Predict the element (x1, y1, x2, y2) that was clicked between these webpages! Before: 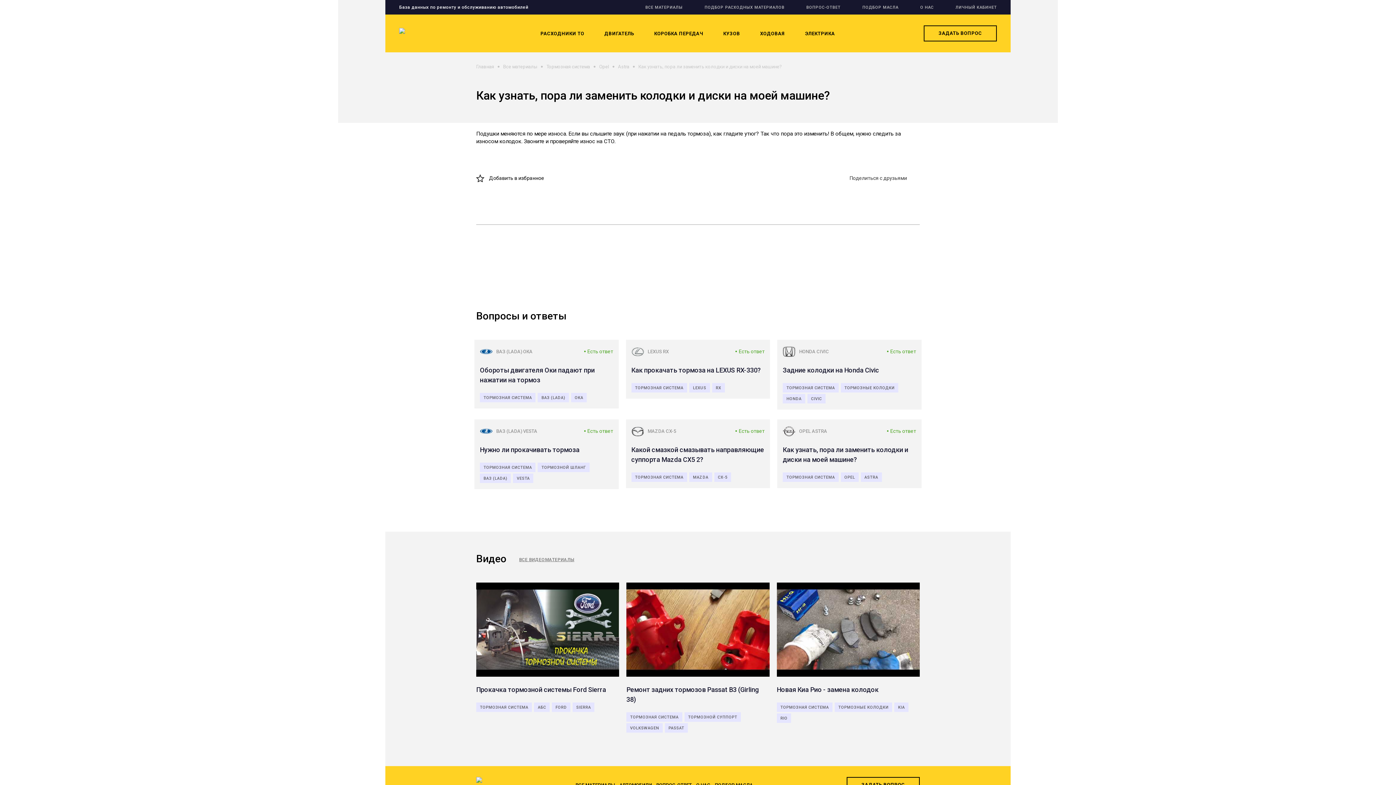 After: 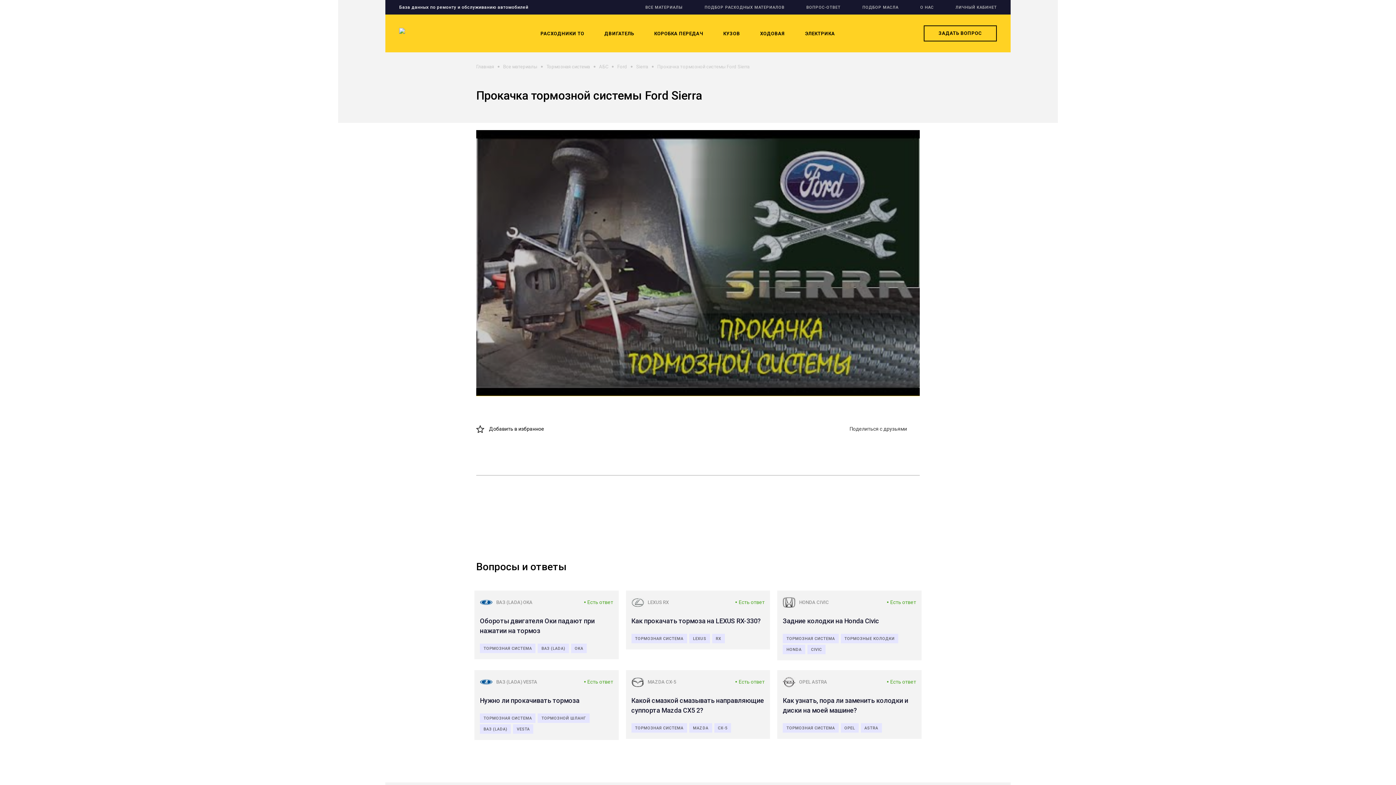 Action: label: Прокачка тормозной системы Ford Sierra bbox: (476, 685, 619, 695)